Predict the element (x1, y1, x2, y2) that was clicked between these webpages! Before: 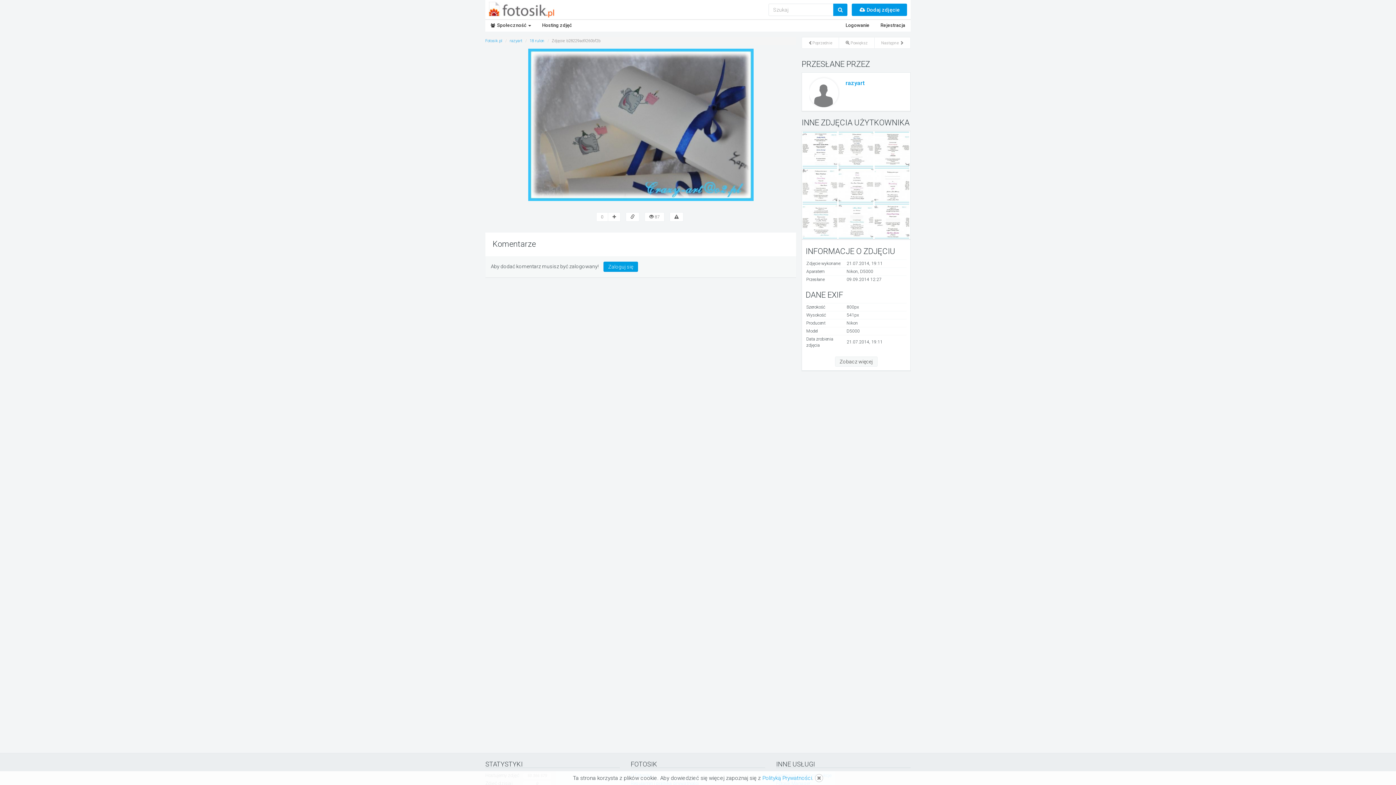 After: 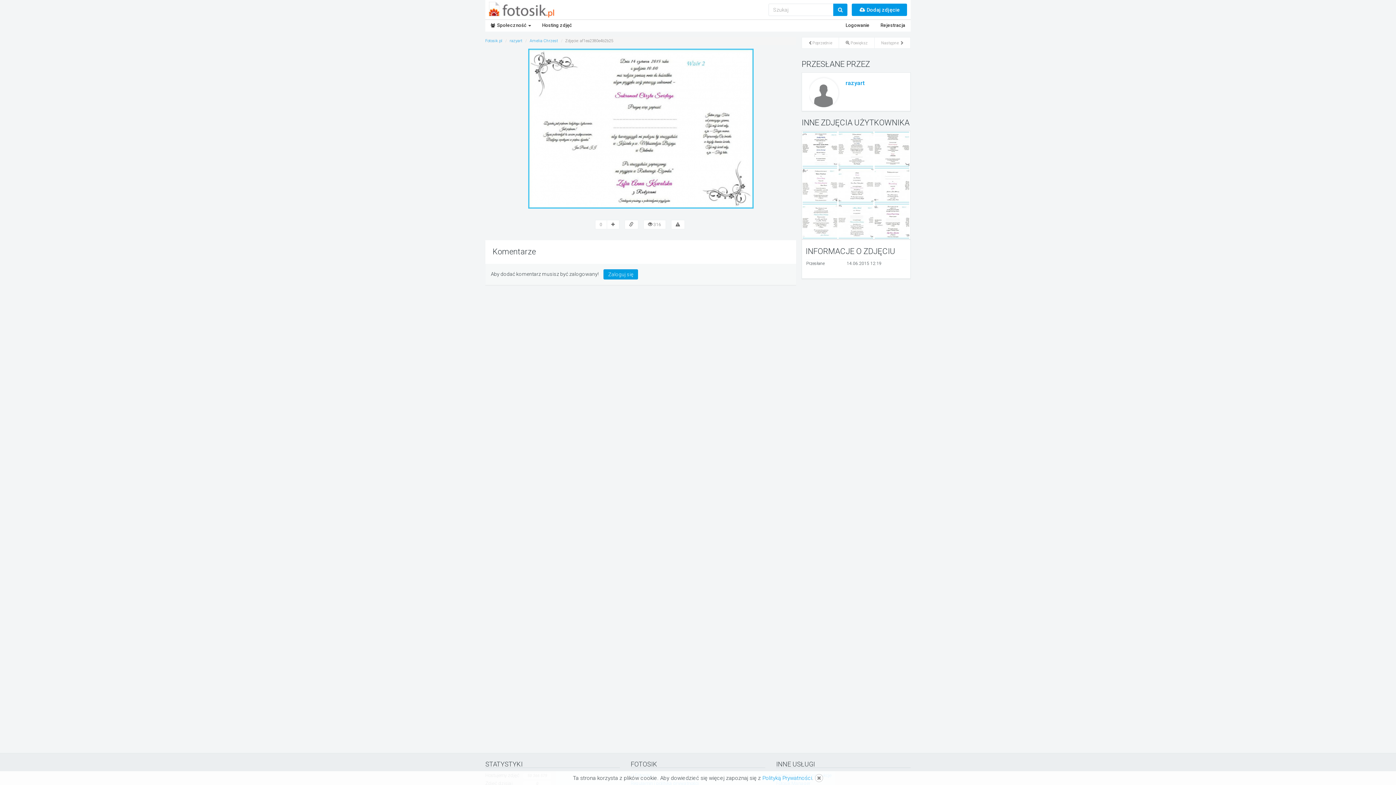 Action: bbox: (874, 217, 909, 224)